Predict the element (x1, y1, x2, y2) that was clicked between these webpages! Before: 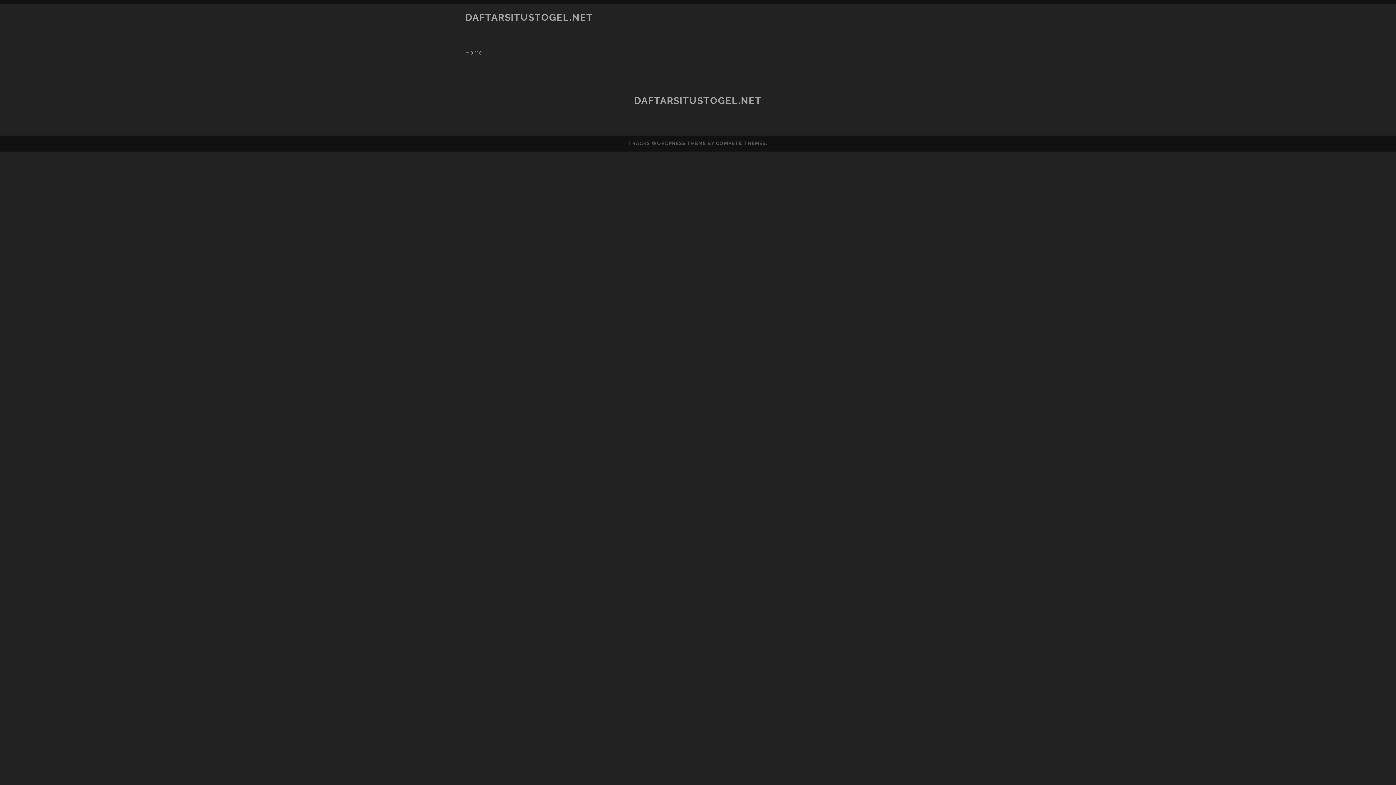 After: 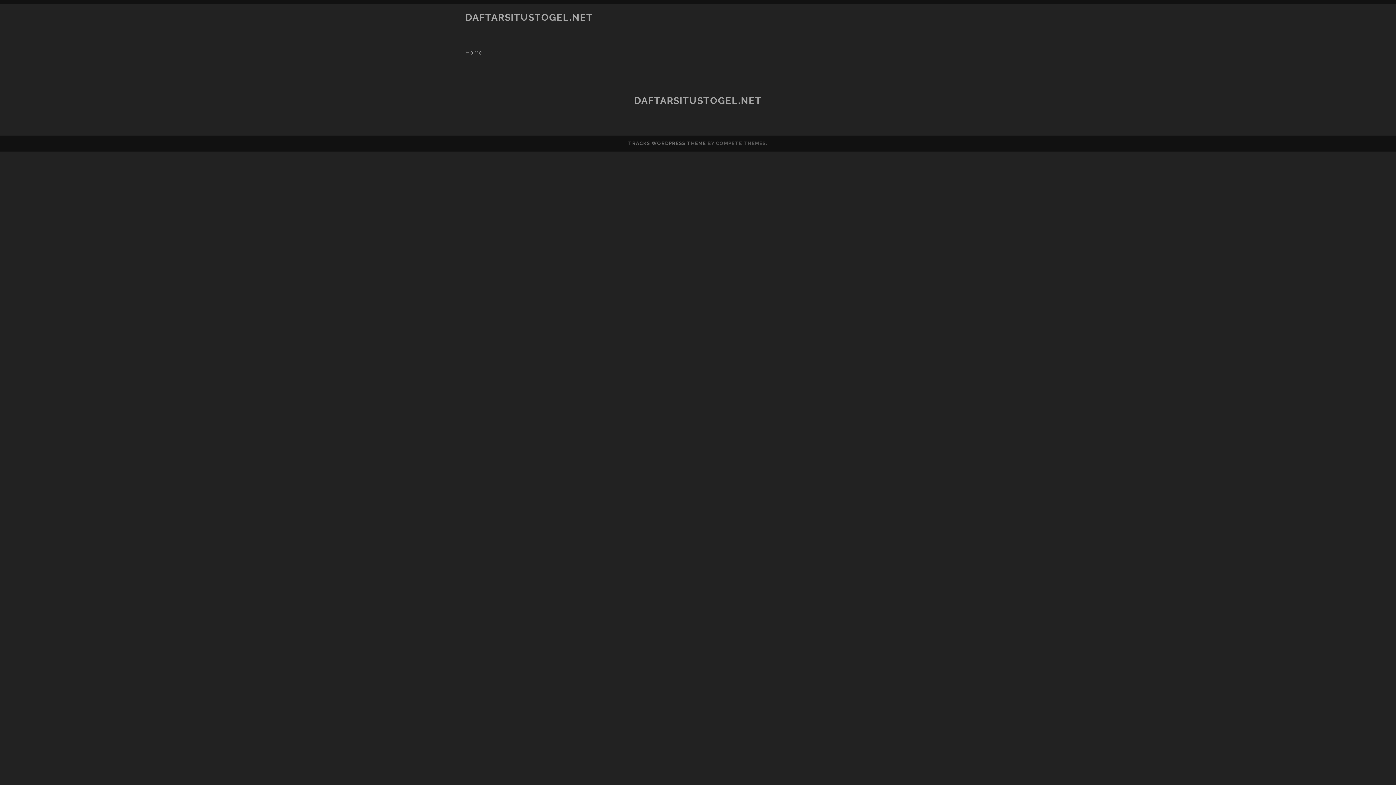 Action: bbox: (628, 140, 706, 146) label: TRACKS WORDPRESS THEME